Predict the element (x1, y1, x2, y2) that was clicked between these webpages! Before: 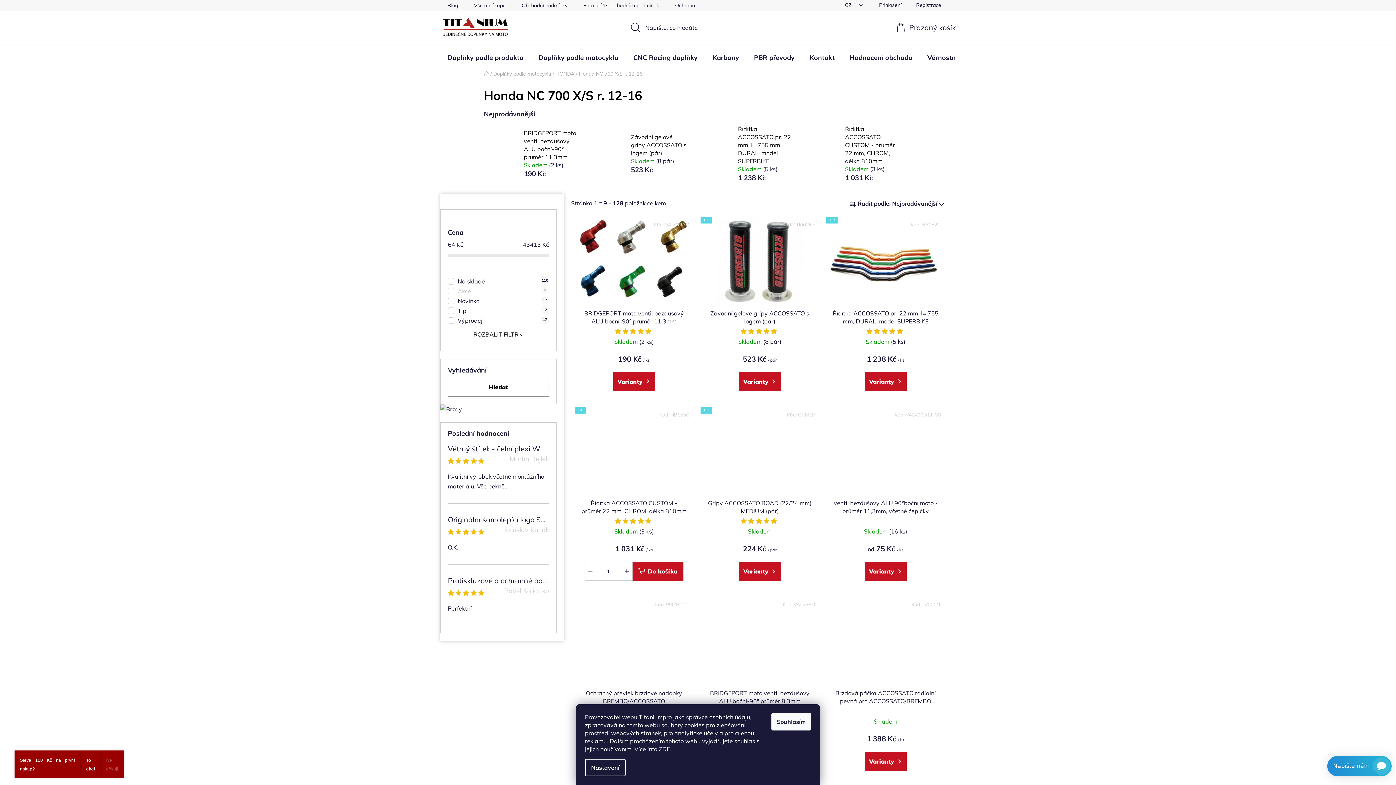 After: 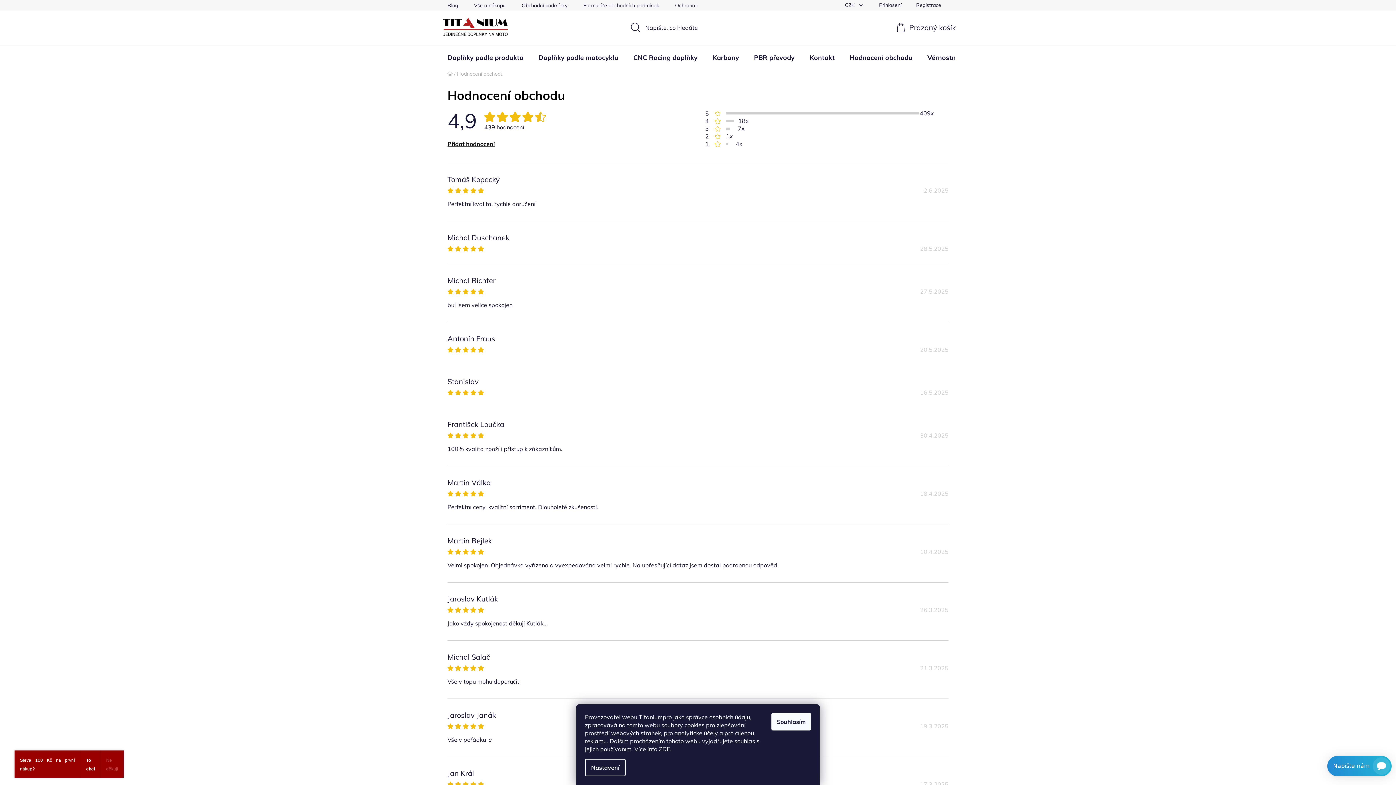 Action: label: Hodnocení obchodu bbox: (842, 45, 920, 70)